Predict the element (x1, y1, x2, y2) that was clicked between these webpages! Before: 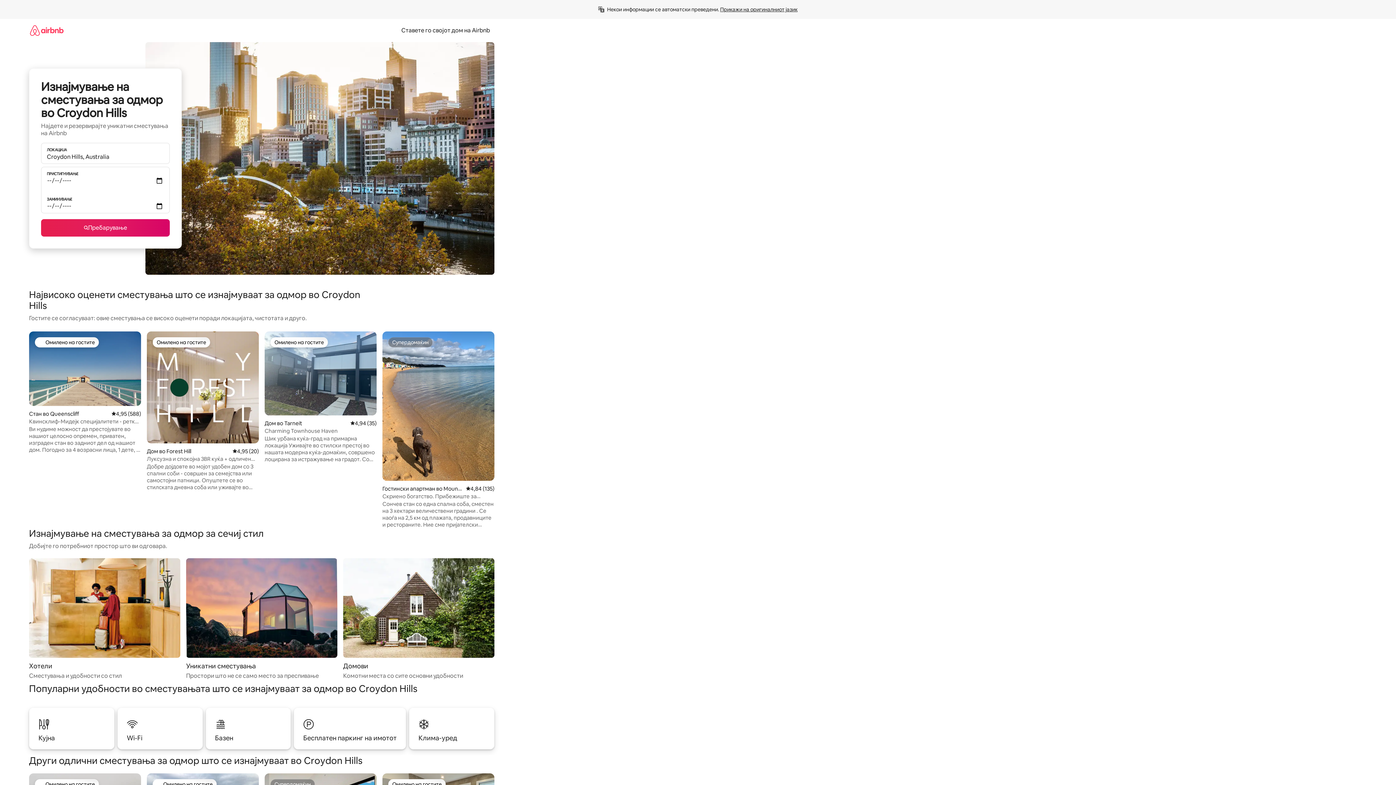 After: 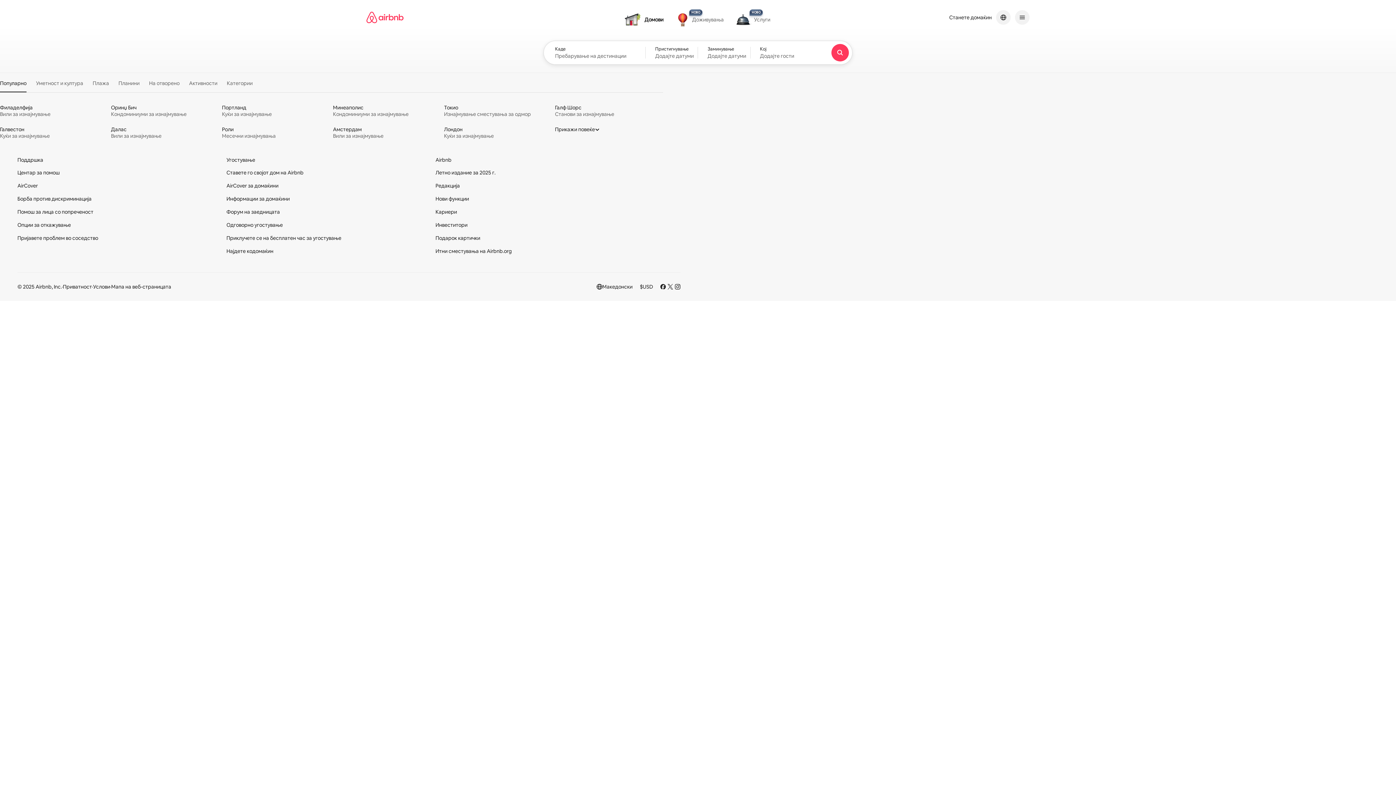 Action: bbox: (29, 18, 63, 41)